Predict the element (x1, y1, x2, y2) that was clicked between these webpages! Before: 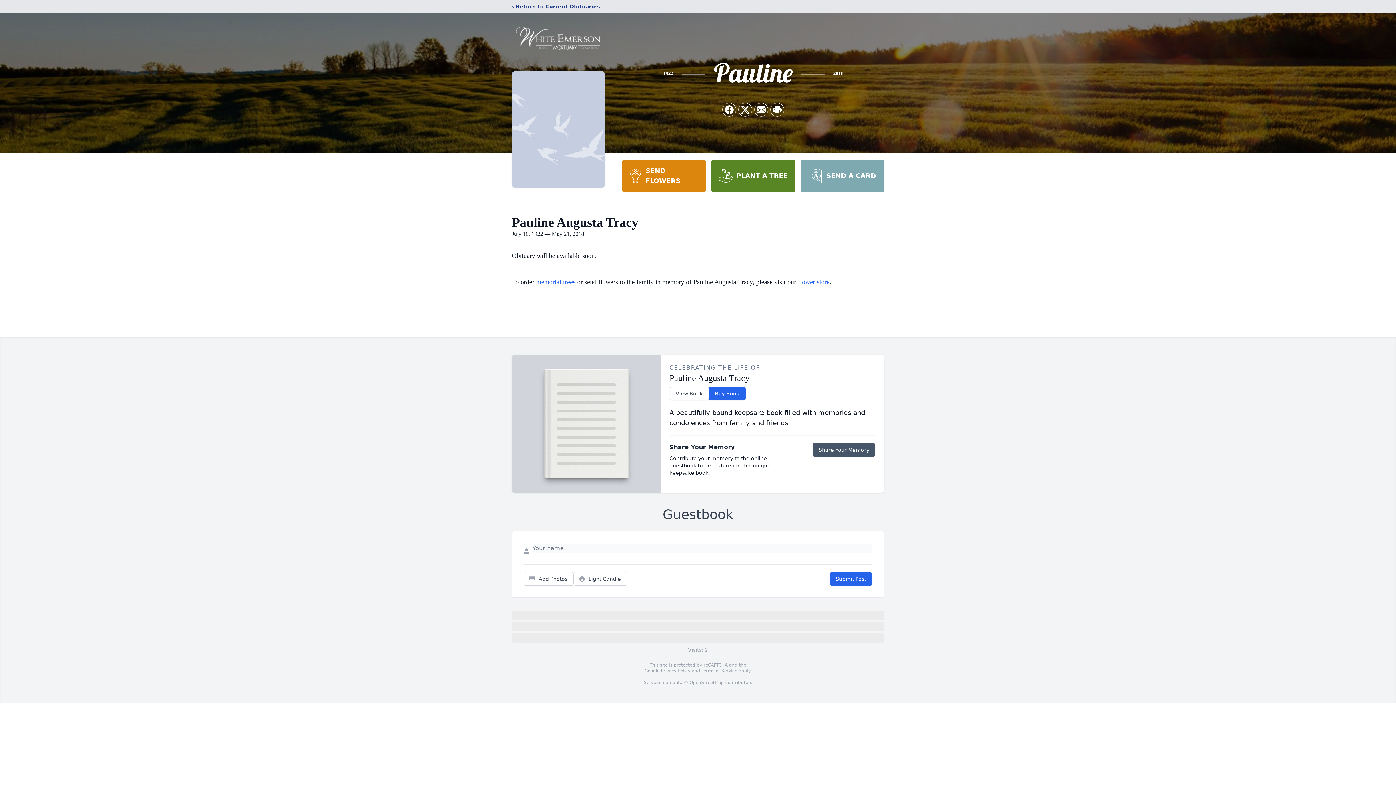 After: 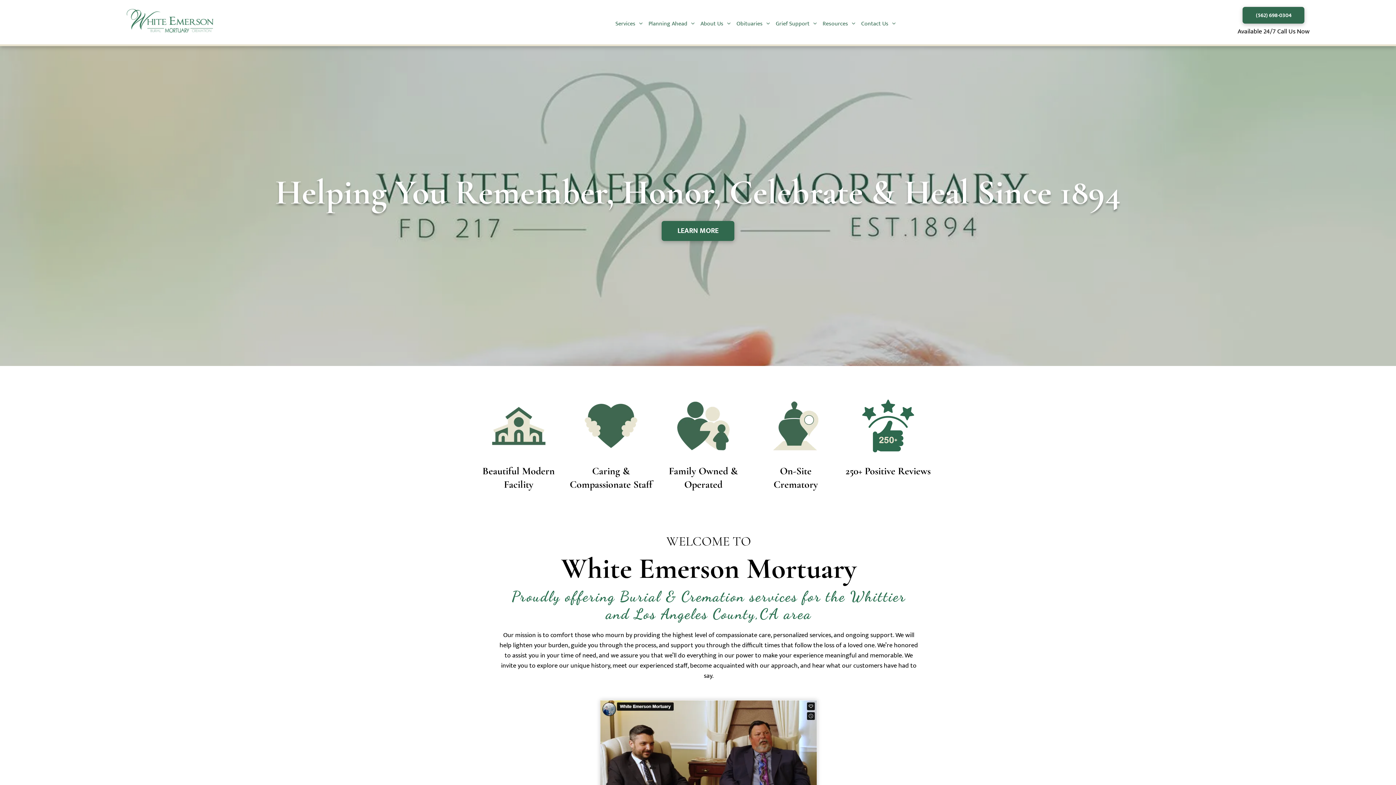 Action: bbox: (512, 18, 605, 59)